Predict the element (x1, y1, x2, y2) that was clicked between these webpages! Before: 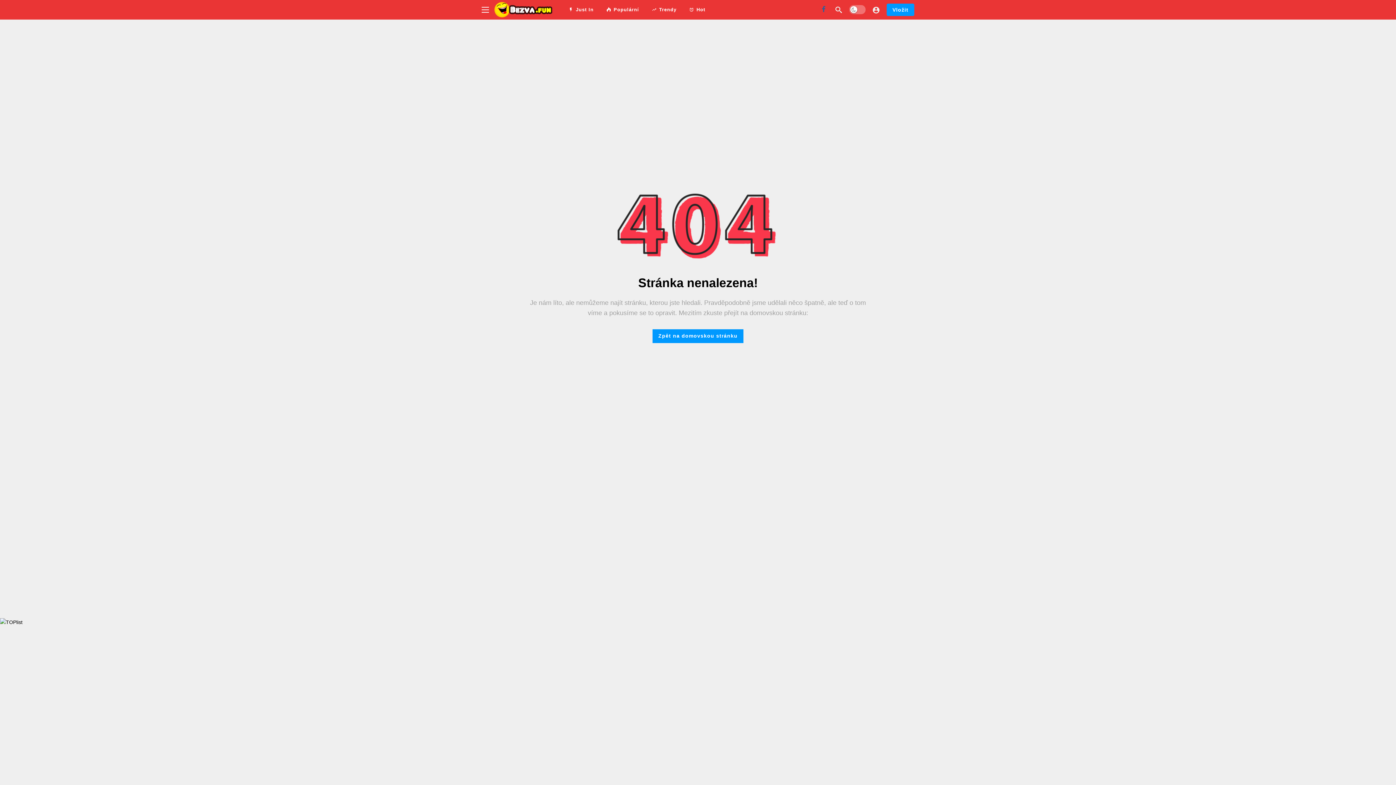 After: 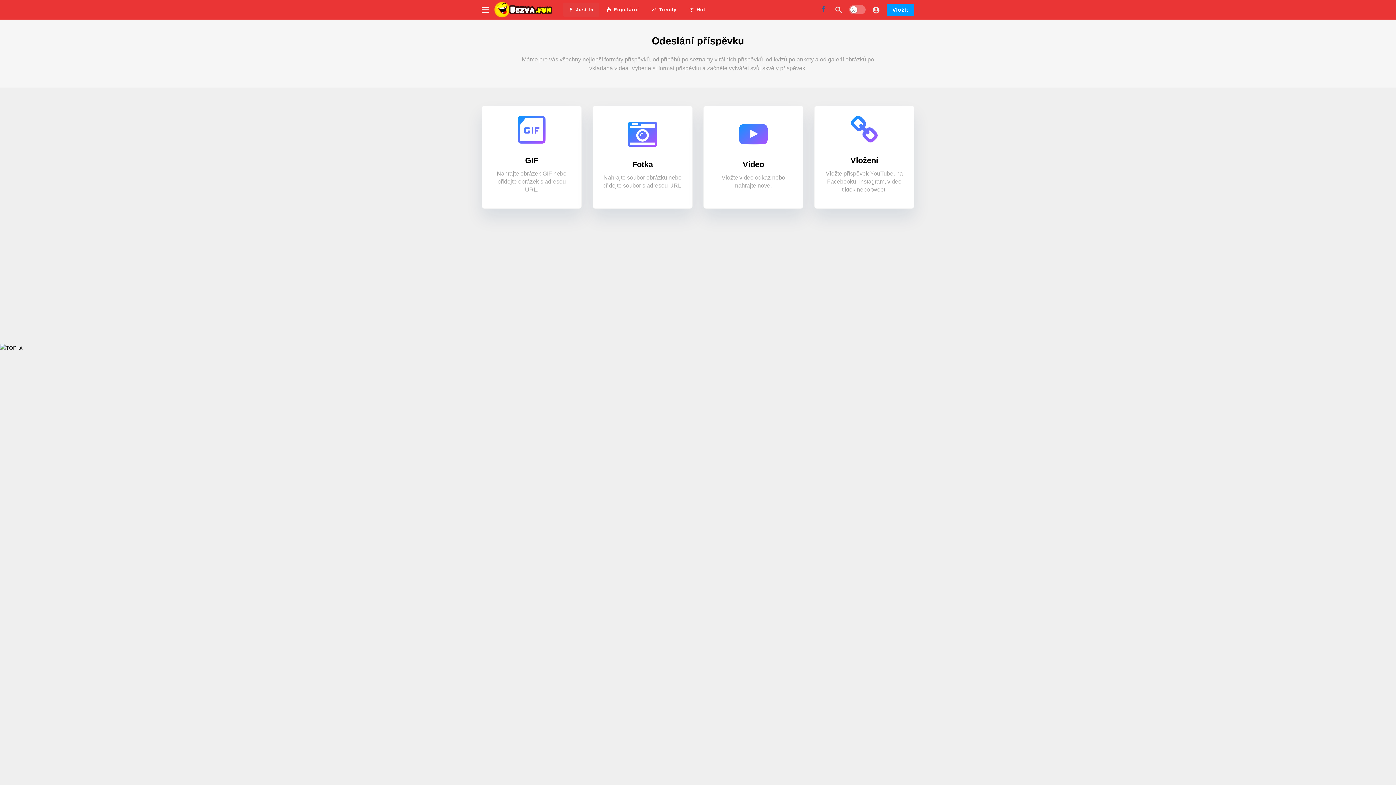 Action: bbox: (886, 3, 914, 15) label: Vložit